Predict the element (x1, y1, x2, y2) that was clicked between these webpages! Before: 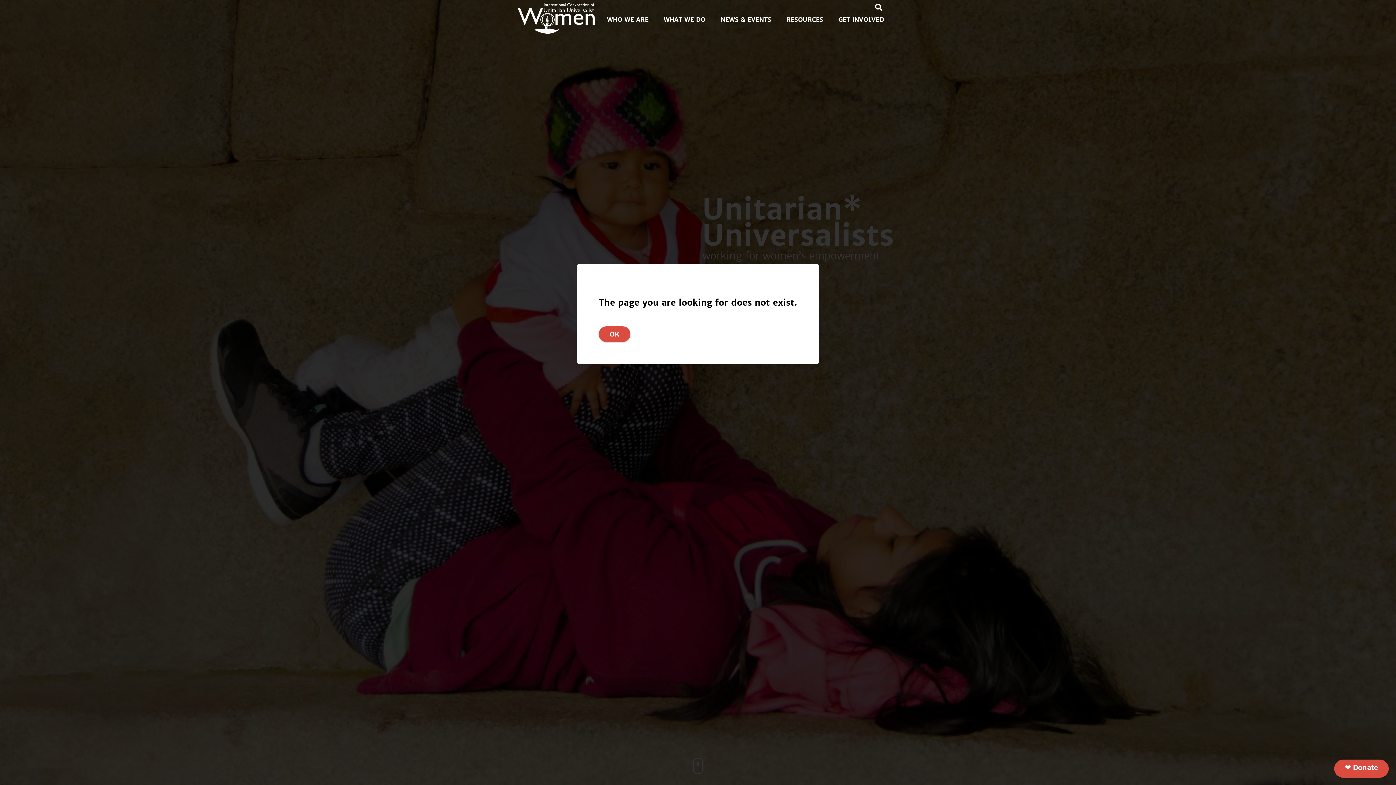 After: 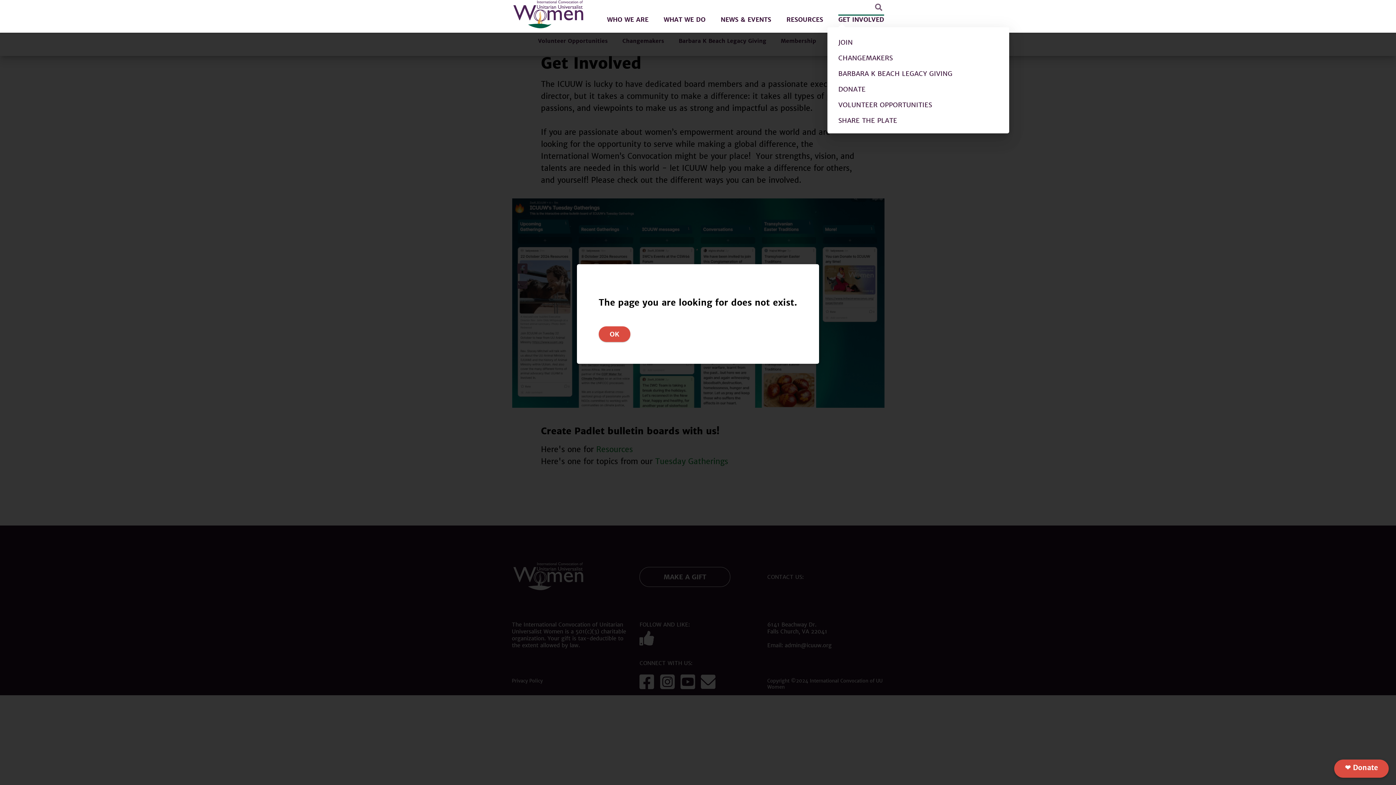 Action: label: GET INVOLVED bbox: (838, 14, 884, 29)